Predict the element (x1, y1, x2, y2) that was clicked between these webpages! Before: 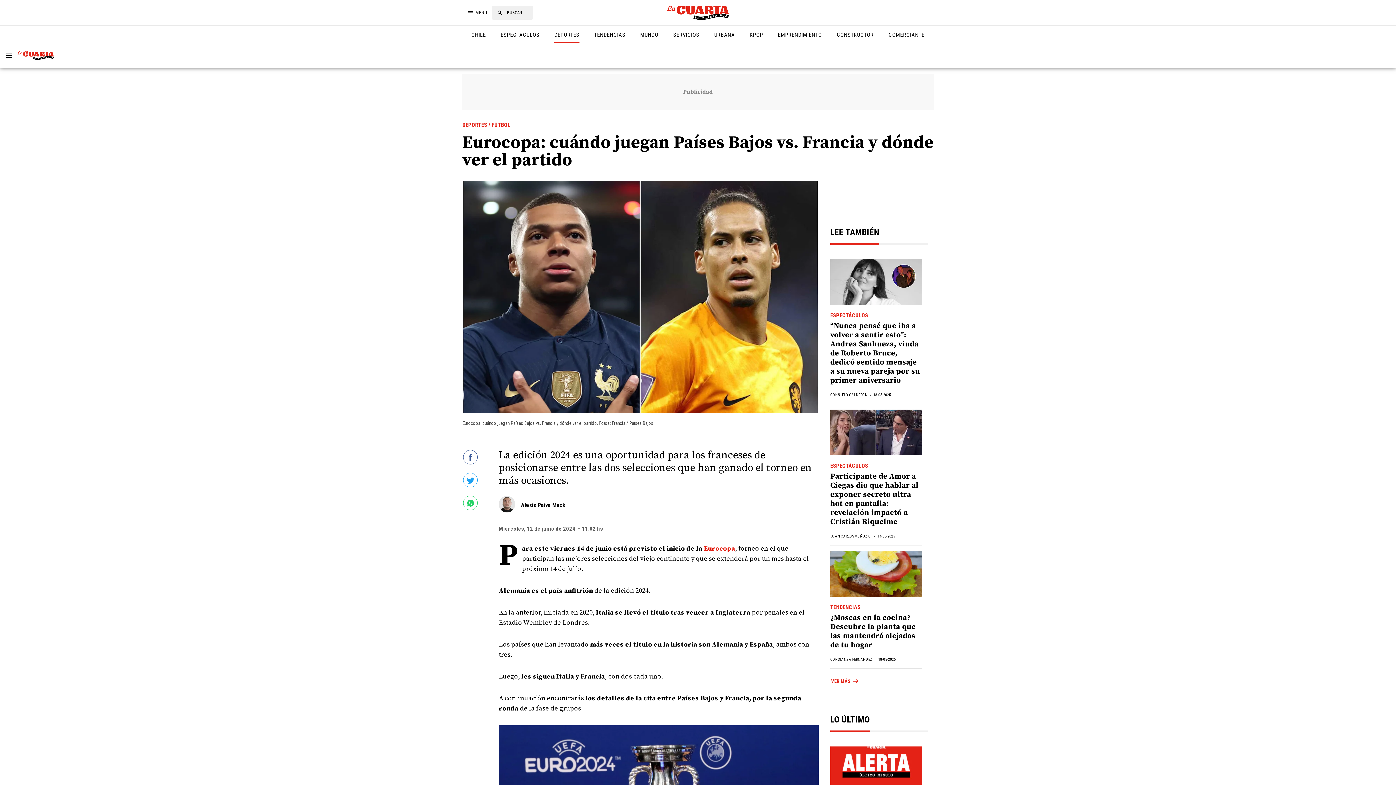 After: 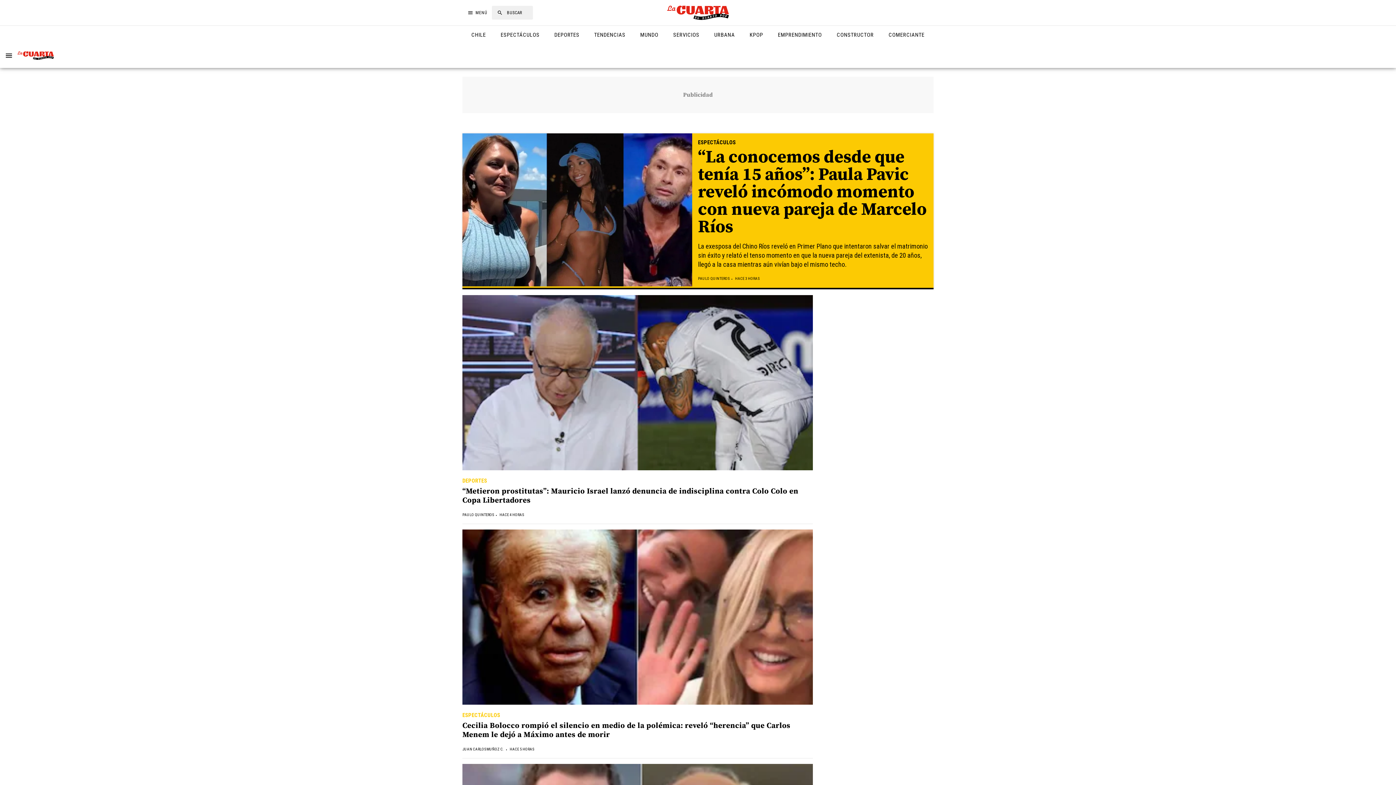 Action: bbox: (667, 5, 729, 20)